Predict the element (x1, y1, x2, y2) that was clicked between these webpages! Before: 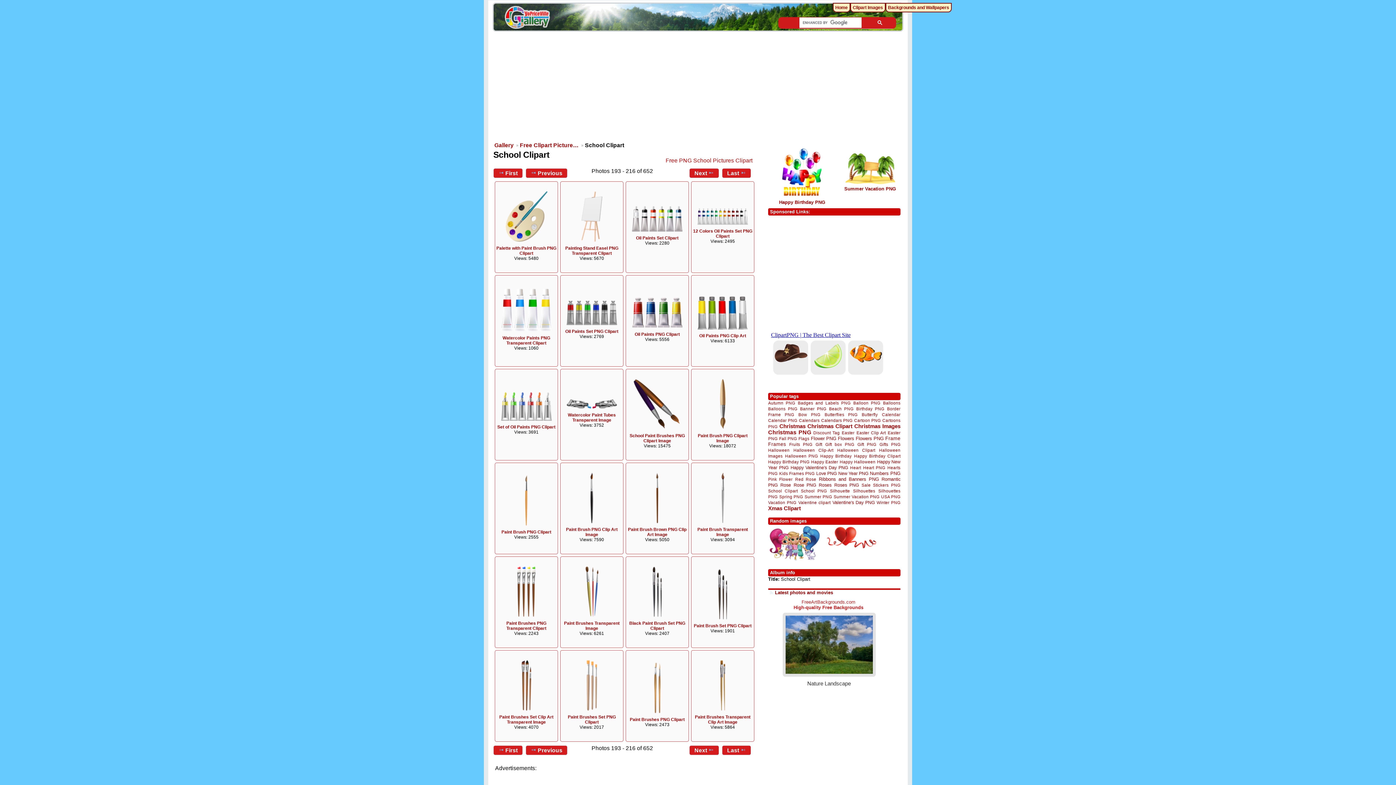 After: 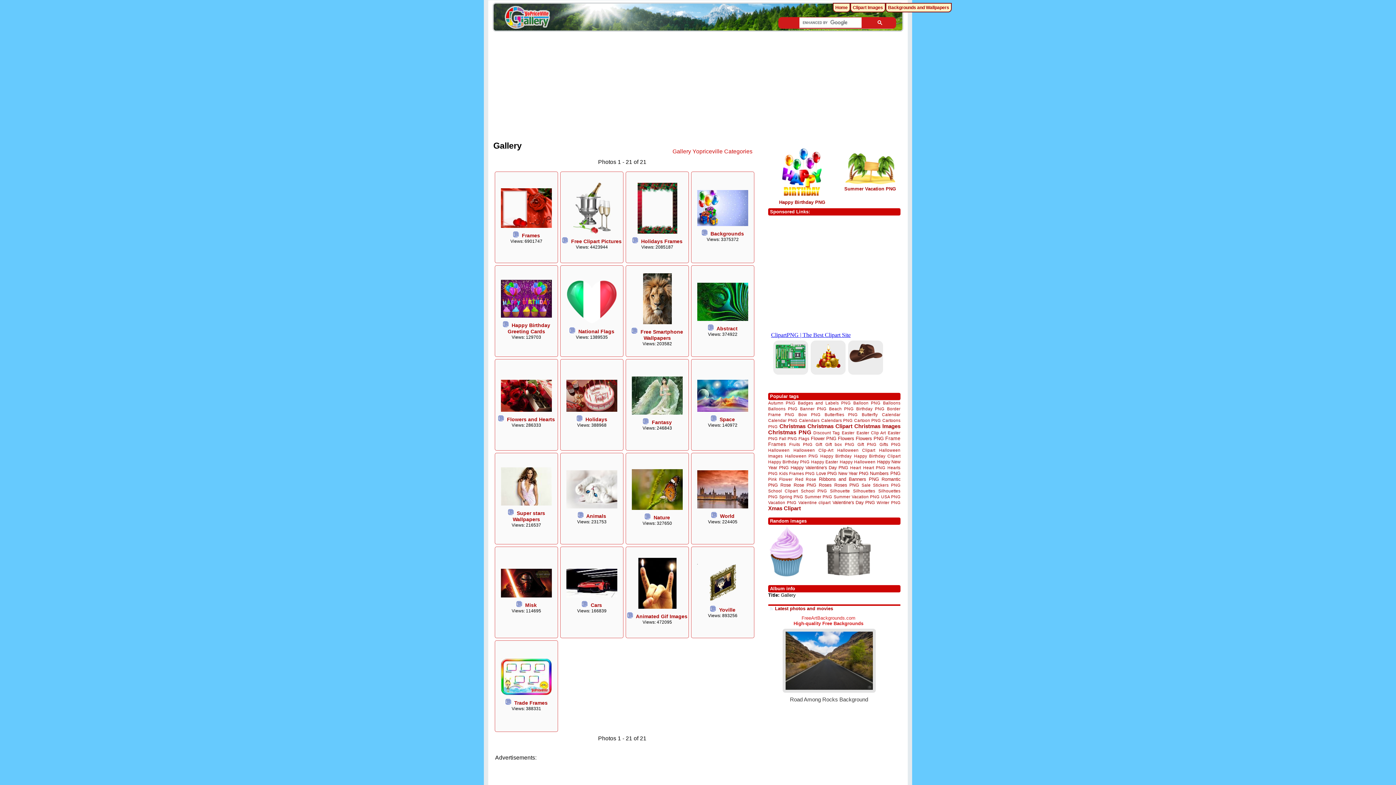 Action: label: Gallery bbox: (494, 141, 513, 148)